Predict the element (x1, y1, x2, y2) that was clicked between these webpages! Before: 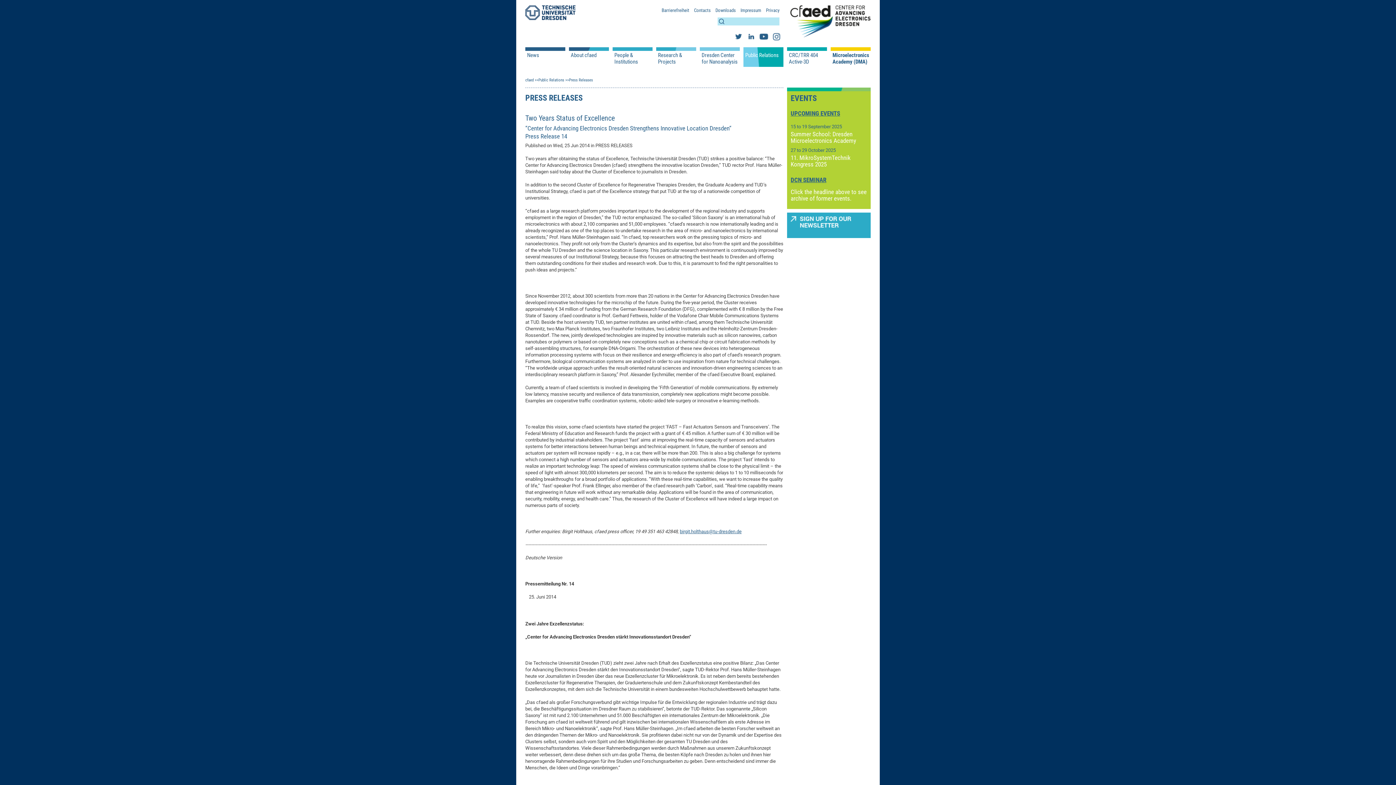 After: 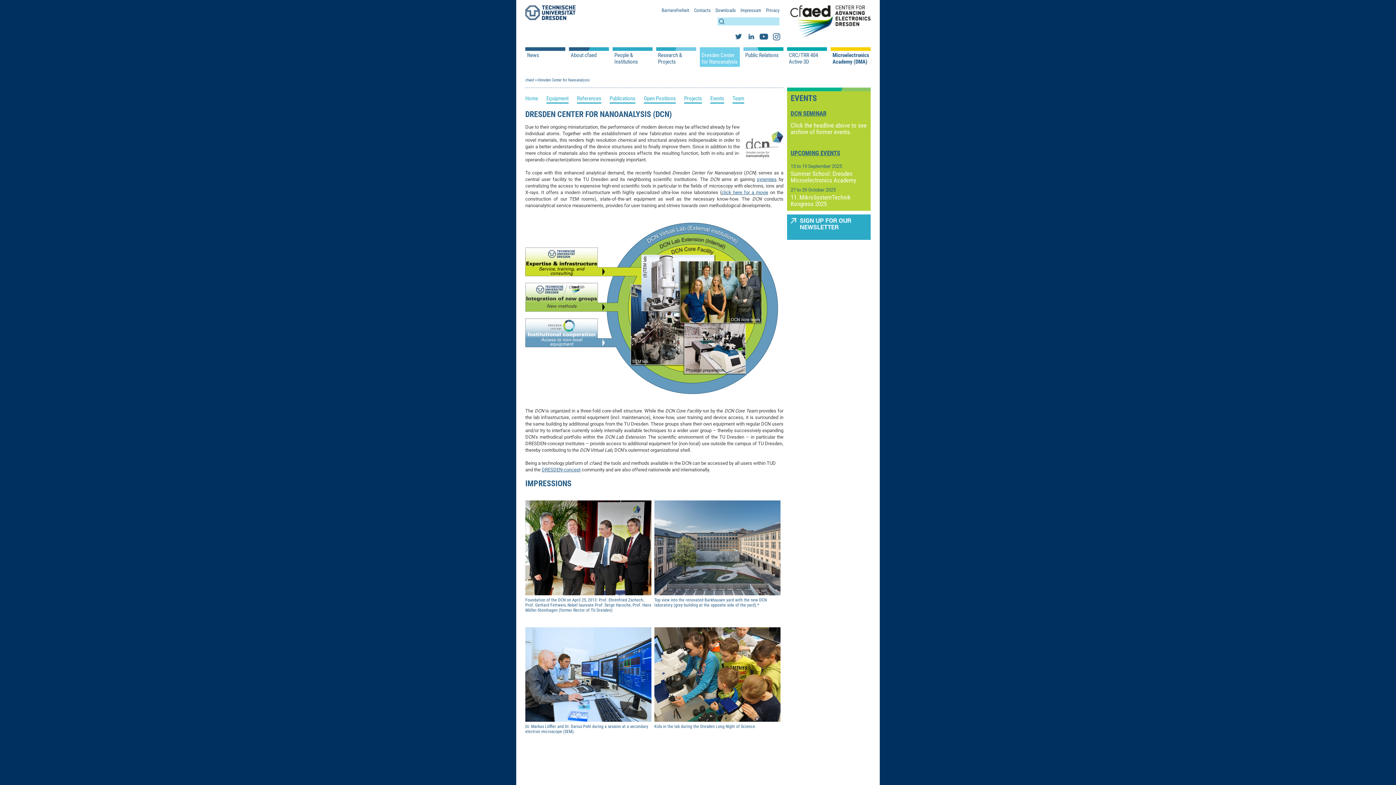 Action: bbox: (701, 52, 738, 66) label: Dresden Center for Nanoanalysis